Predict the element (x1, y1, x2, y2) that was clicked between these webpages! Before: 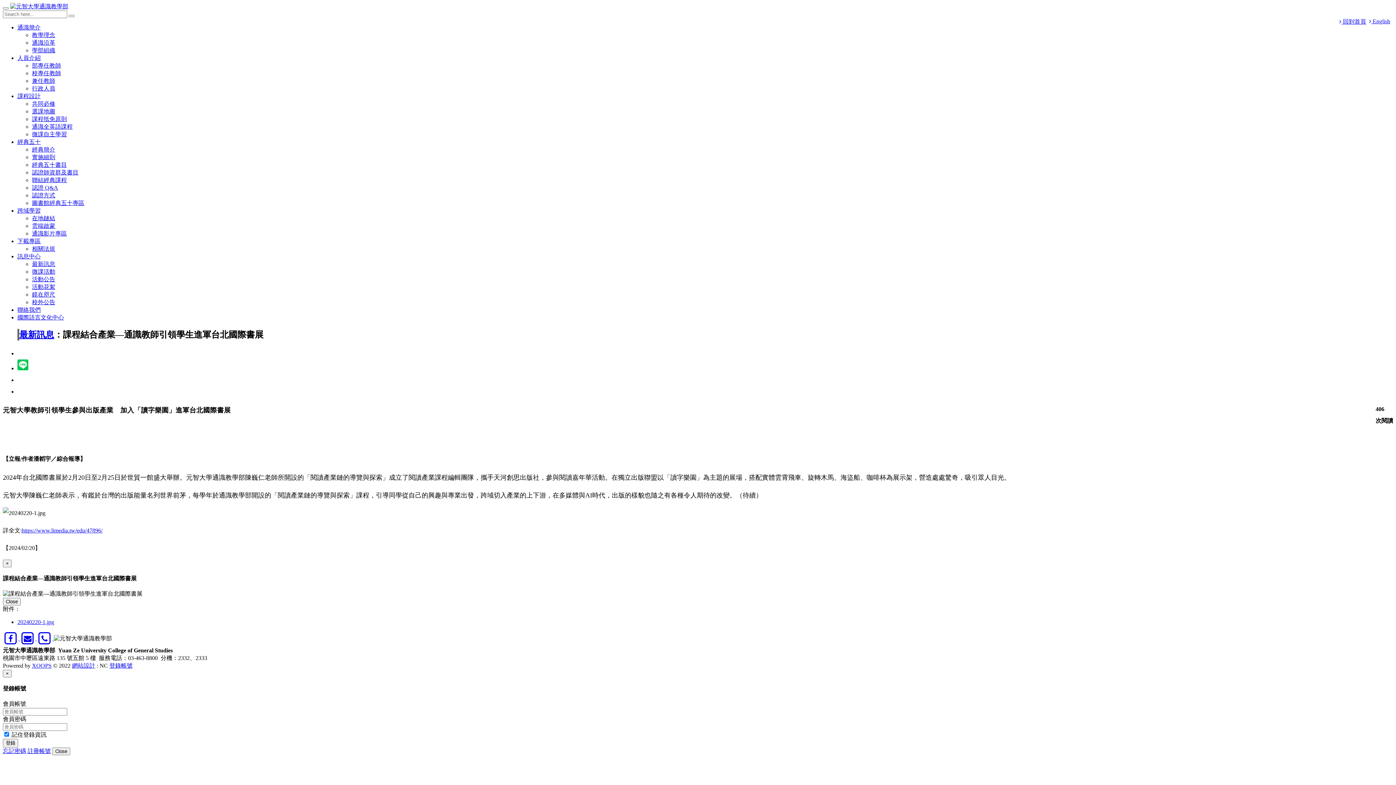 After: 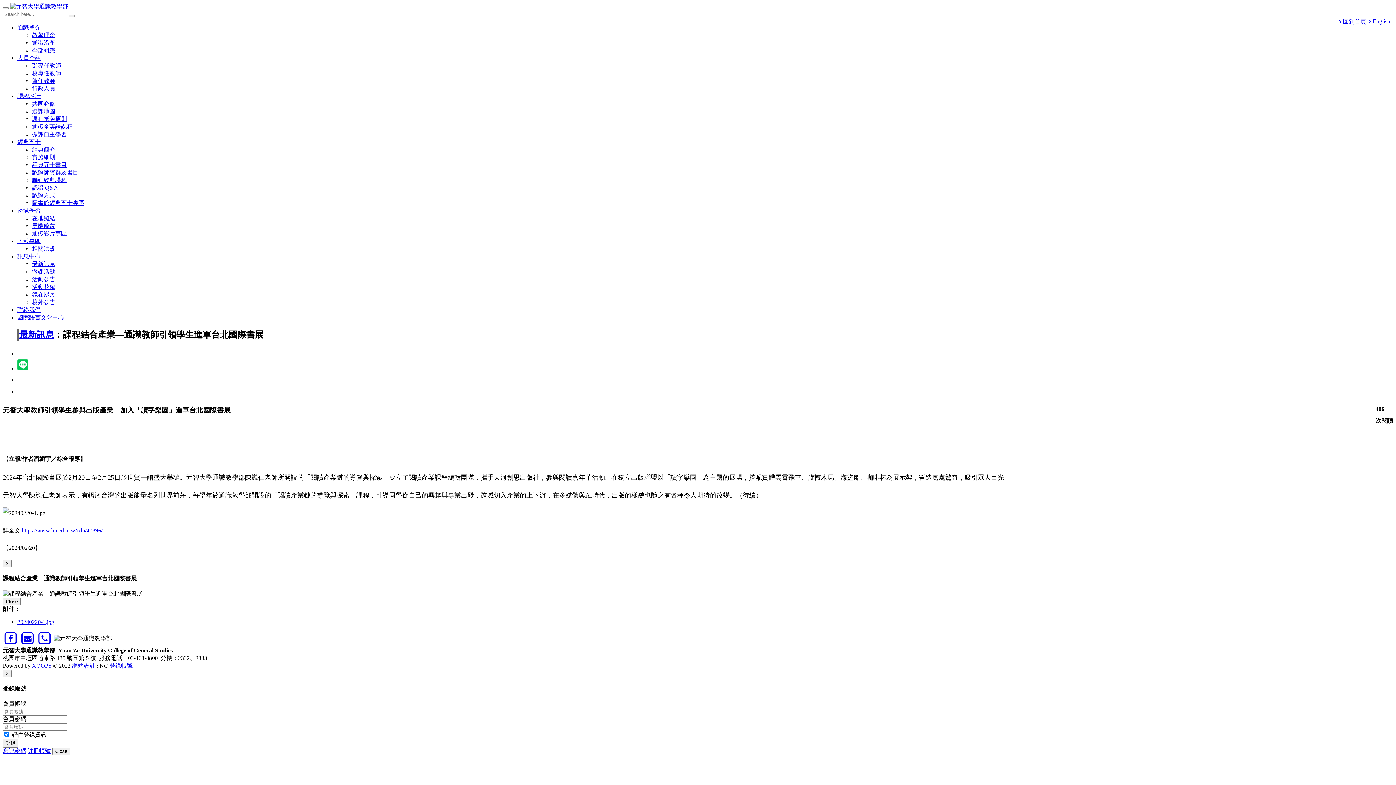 Action: label: 下載專區 bbox: (17, 238, 40, 244)